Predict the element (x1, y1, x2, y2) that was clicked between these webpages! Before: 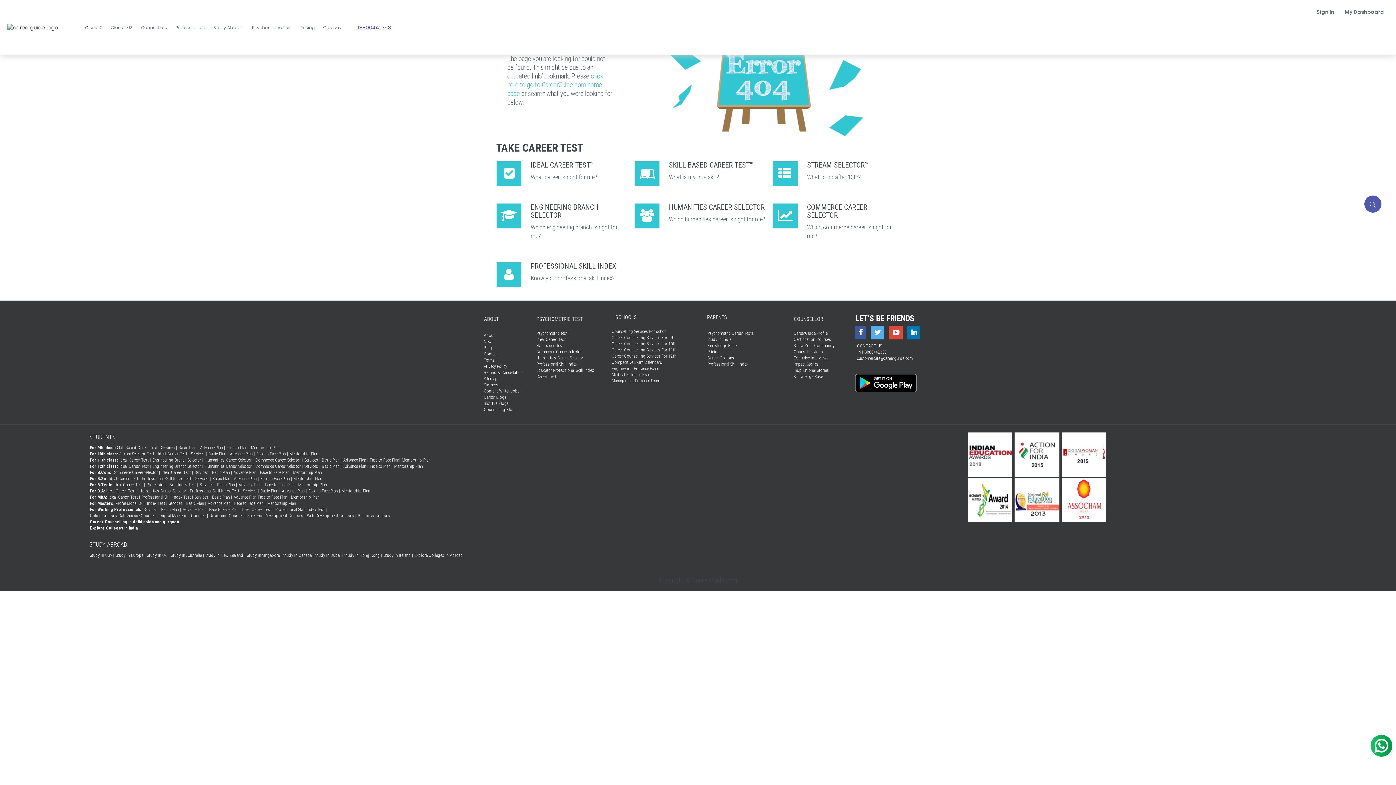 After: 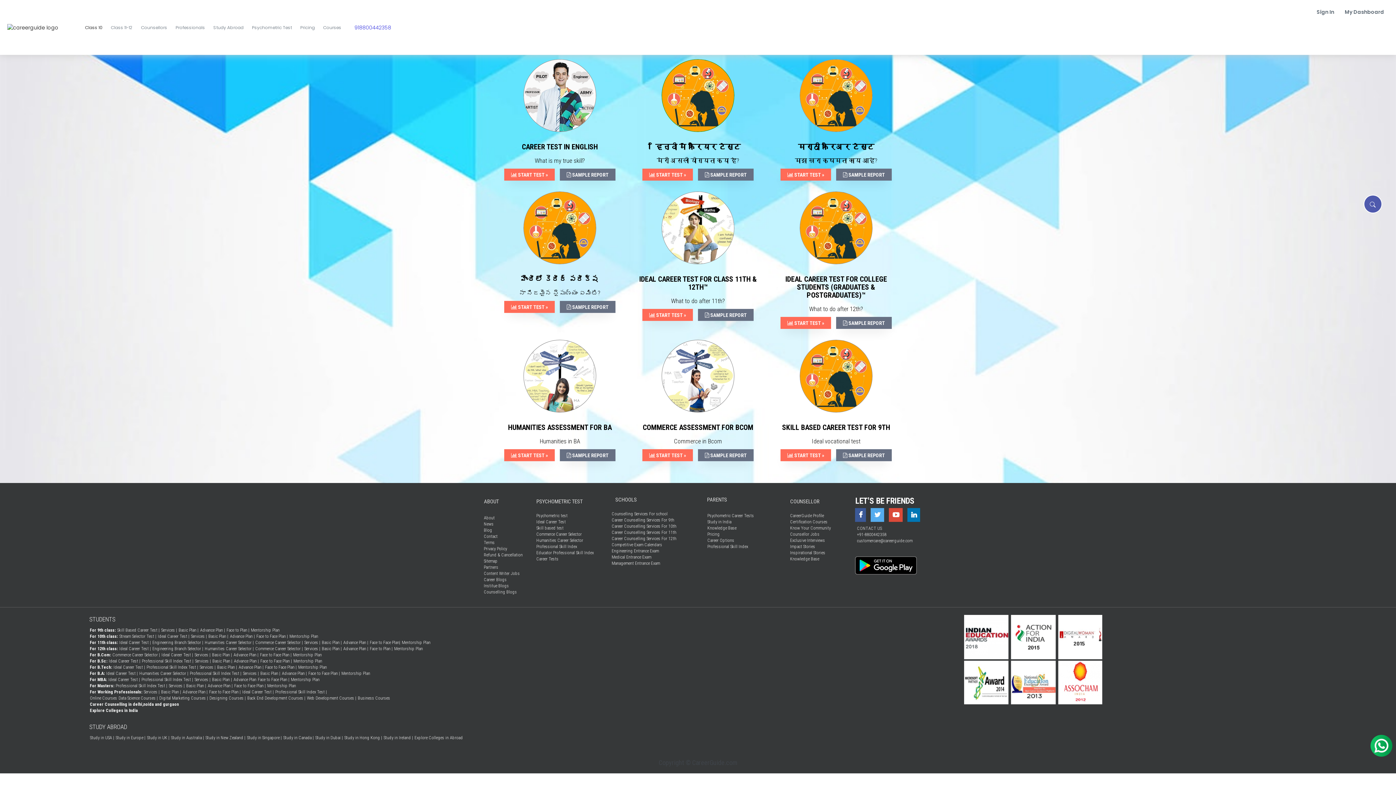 Action: bbox: (536, 374, 558, 379) label: Career Tests